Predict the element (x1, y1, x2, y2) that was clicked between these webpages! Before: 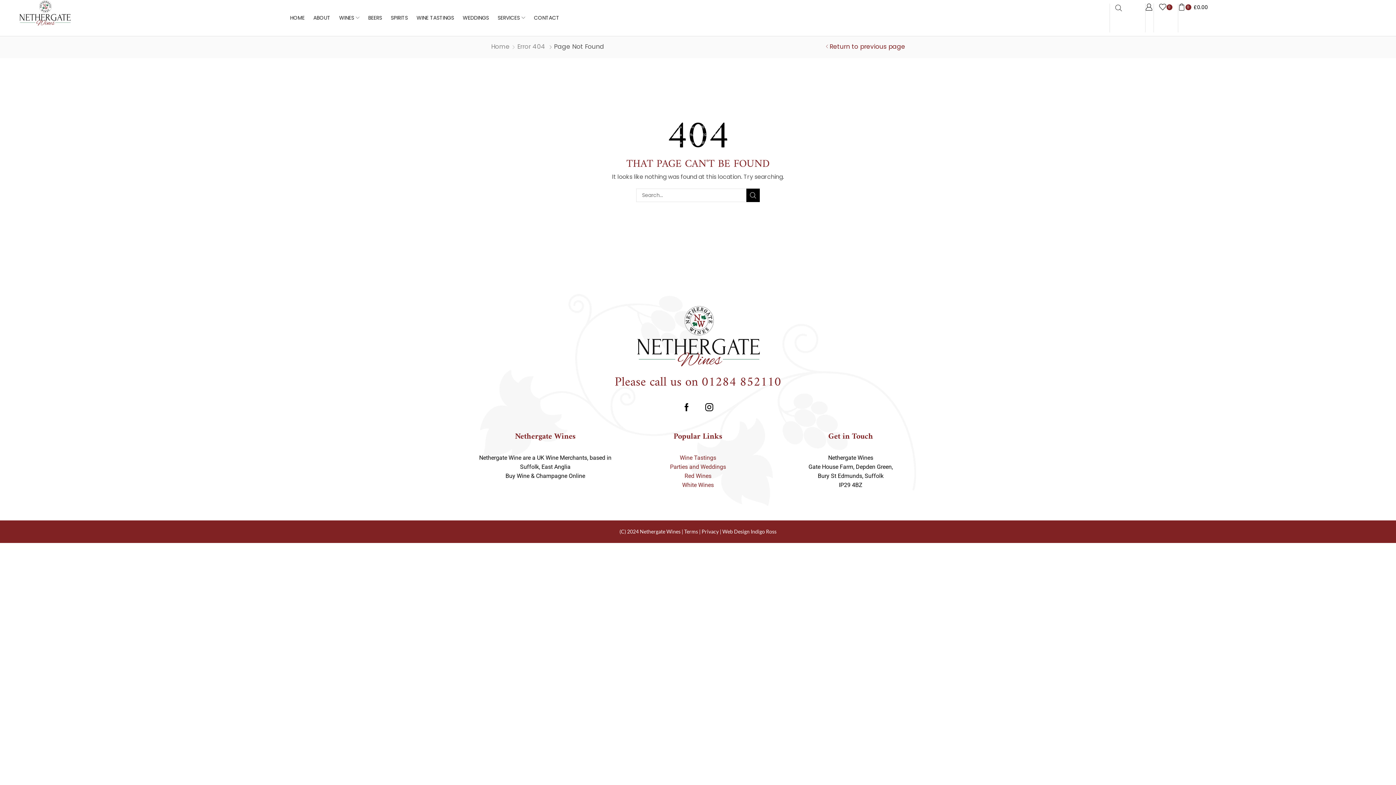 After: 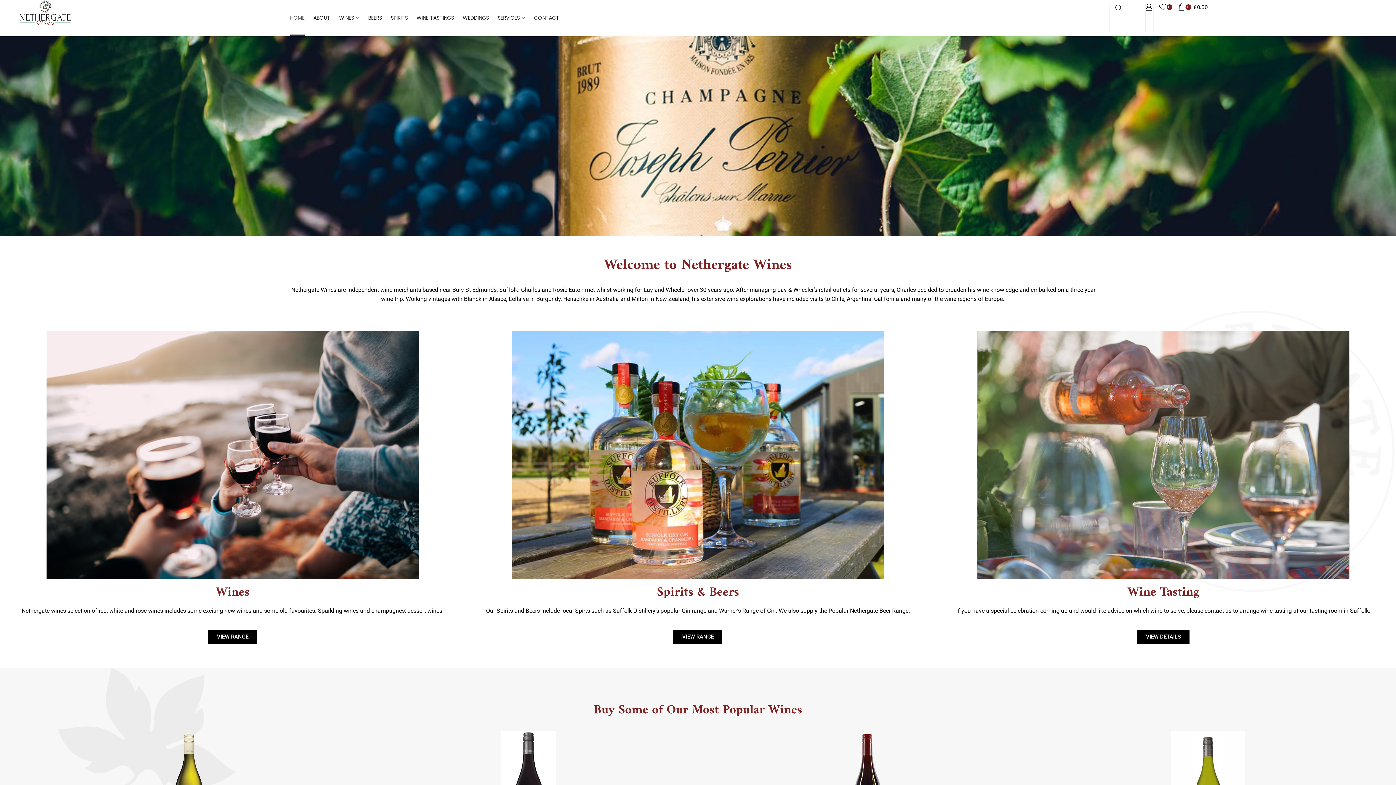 Action: bbox: (469, 304, 927, 367)